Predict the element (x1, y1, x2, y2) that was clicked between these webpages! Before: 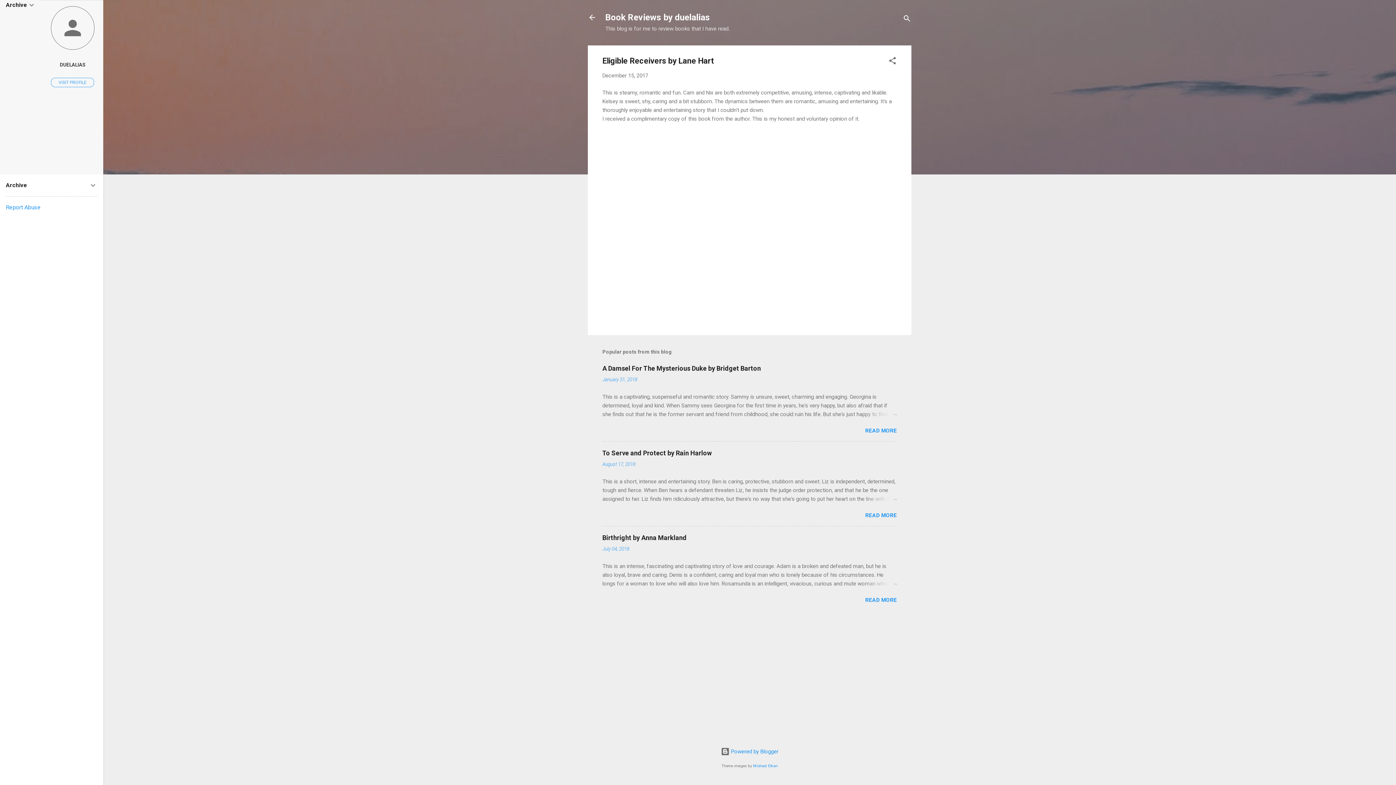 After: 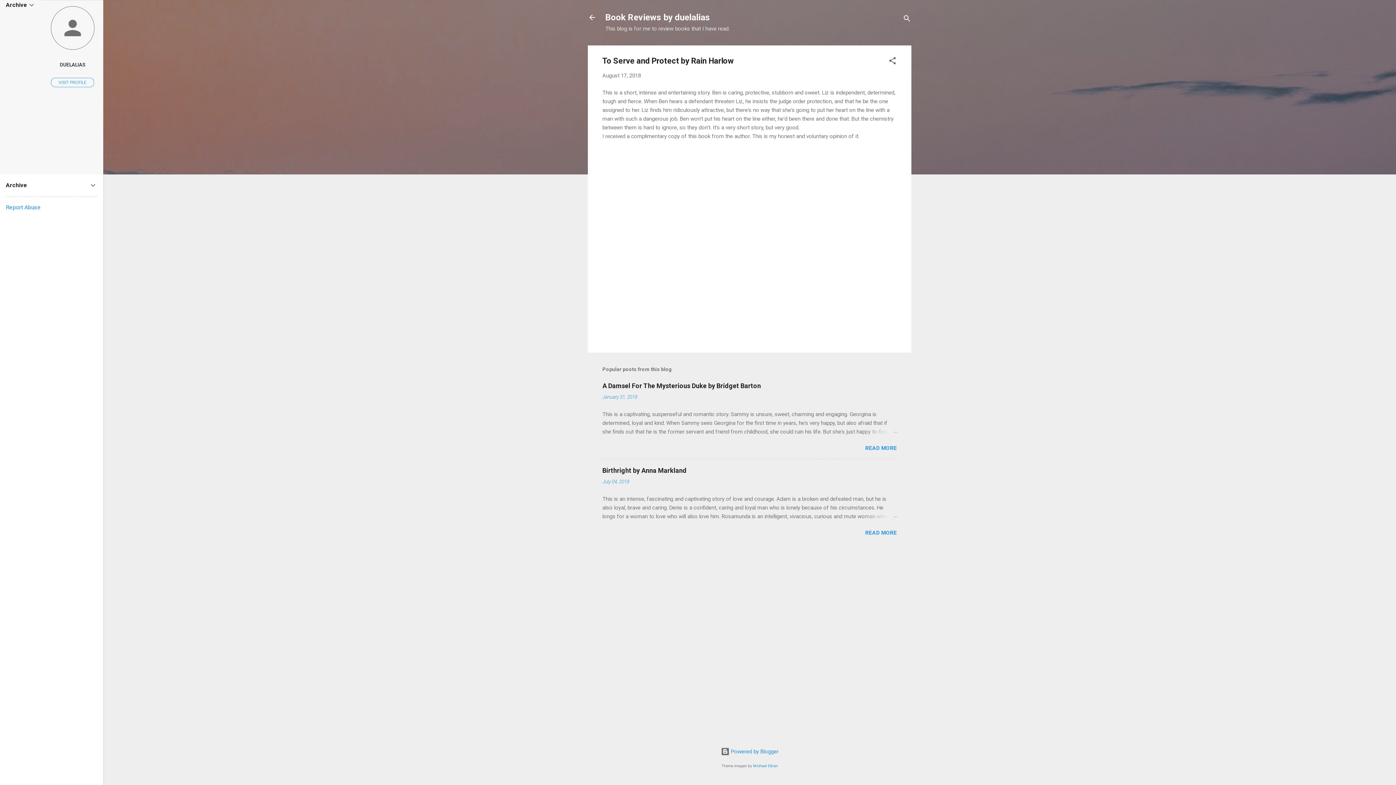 Action: bbox: (865, 512, 897, 519) label: READ MORE